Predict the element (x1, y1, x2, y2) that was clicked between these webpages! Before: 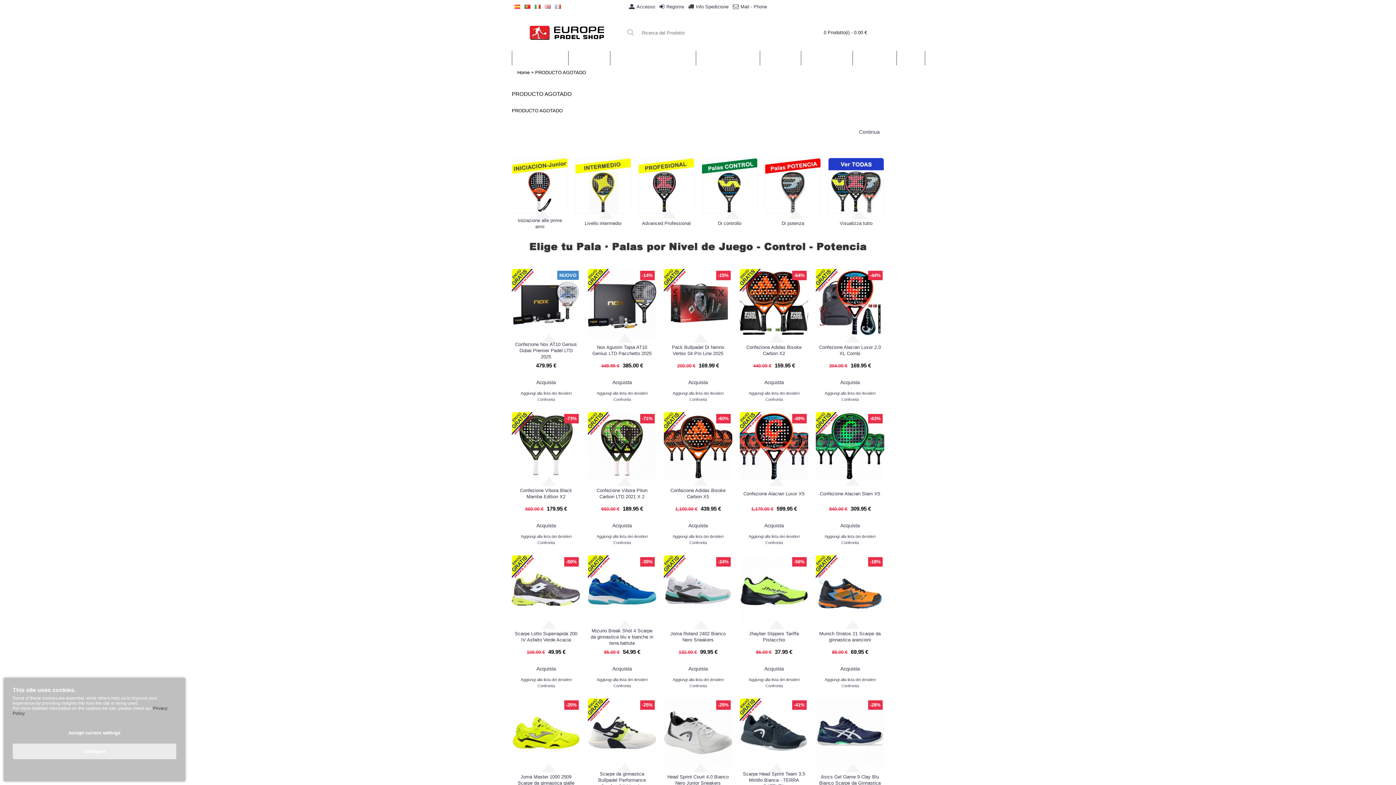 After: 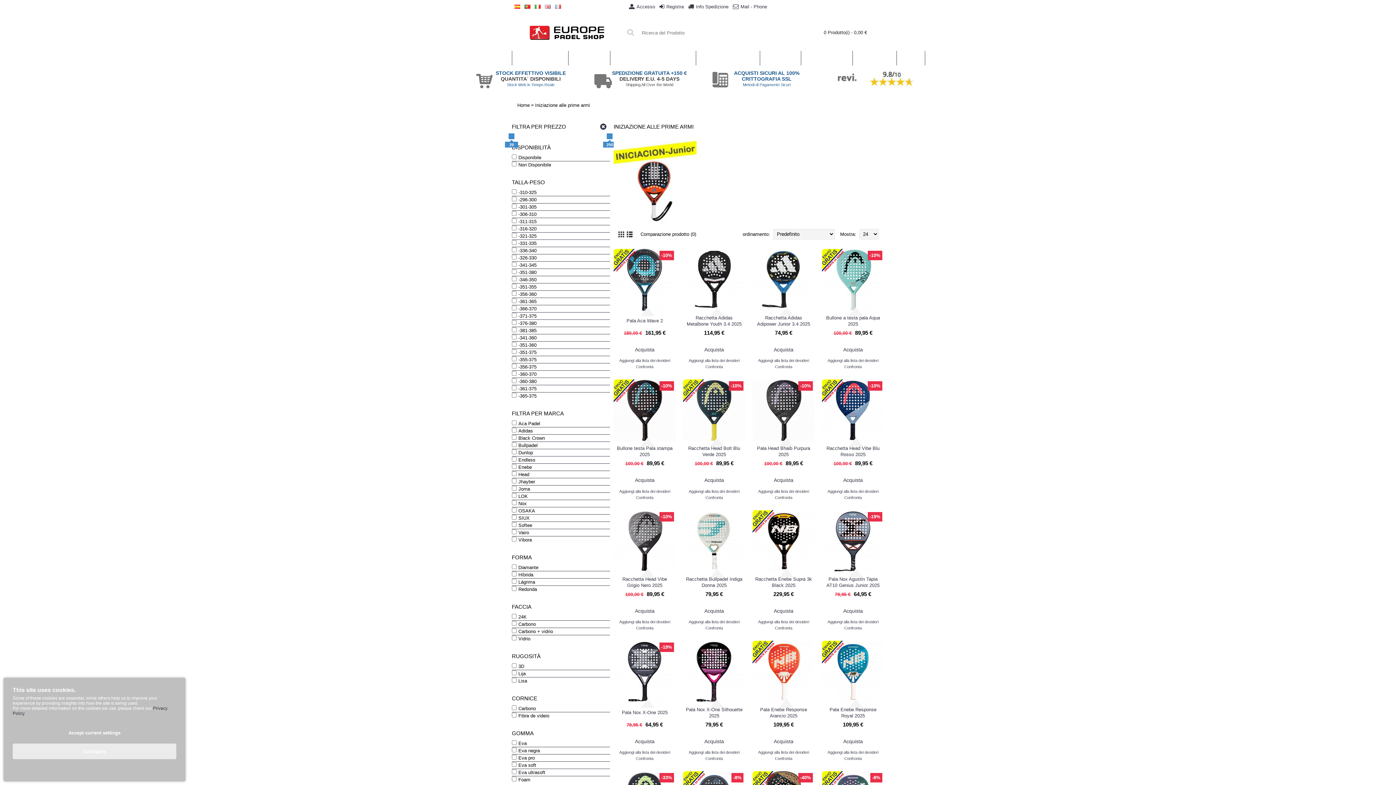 Action: label: Iniziazione alle prime armi bbox: (512, 213, 568, 232)